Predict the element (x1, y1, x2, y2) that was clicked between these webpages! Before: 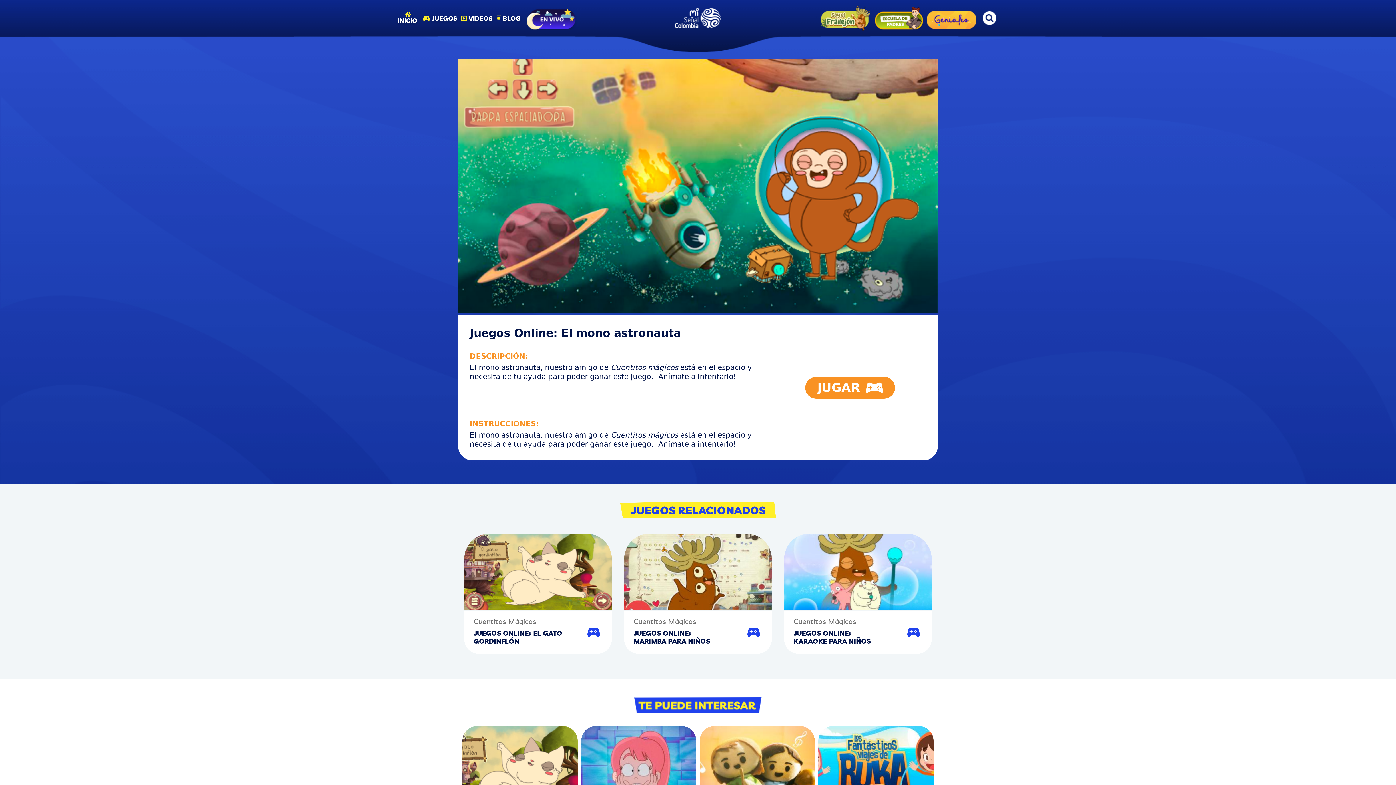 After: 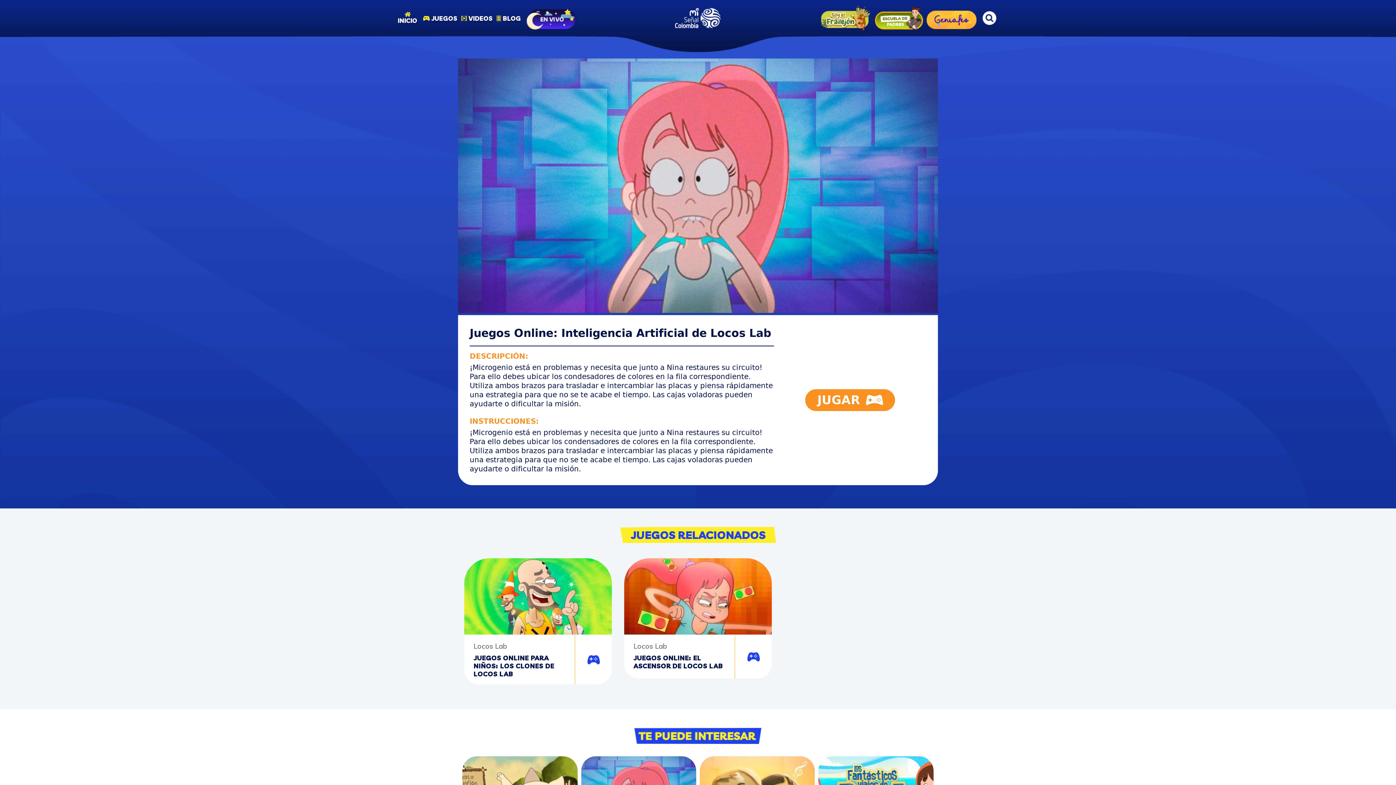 Action: bbox: (581, 726, 696, 820)